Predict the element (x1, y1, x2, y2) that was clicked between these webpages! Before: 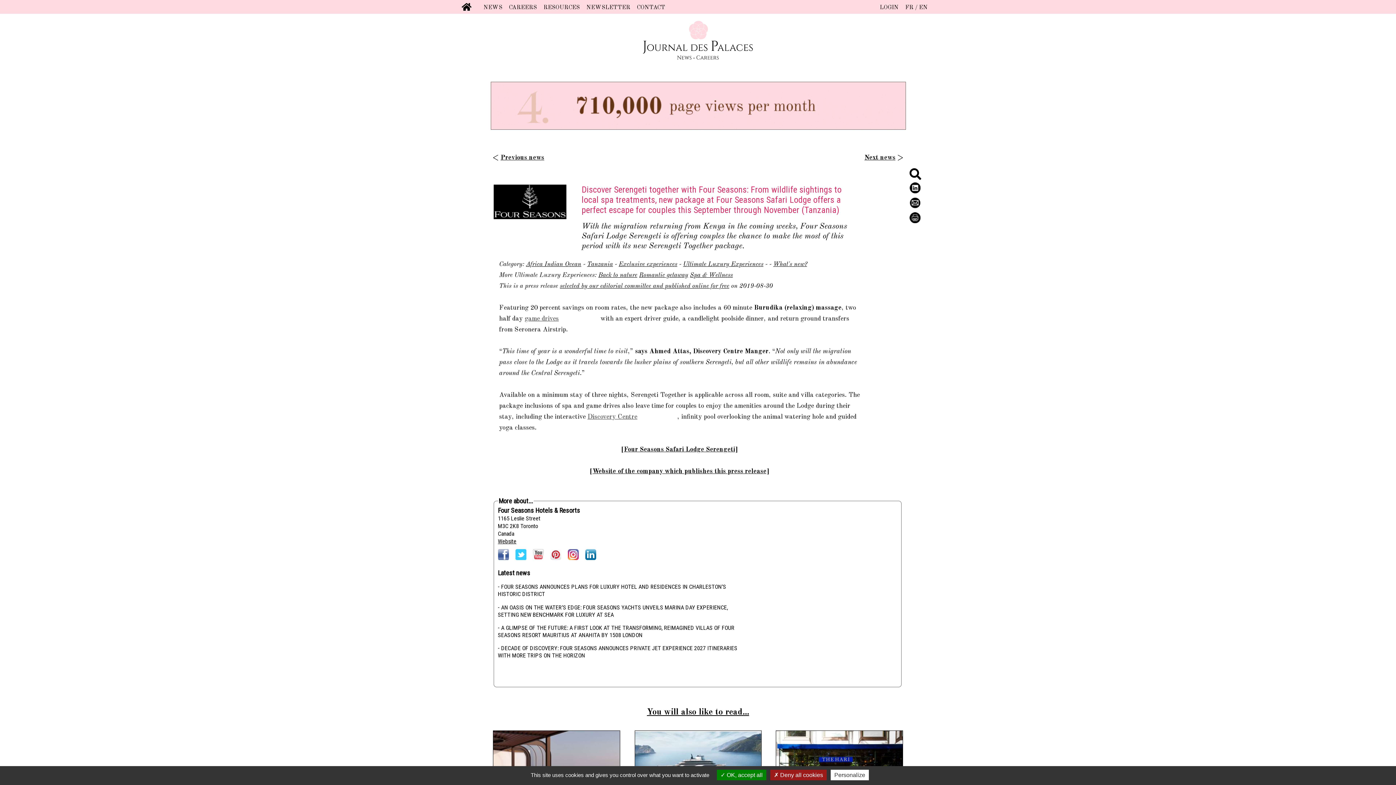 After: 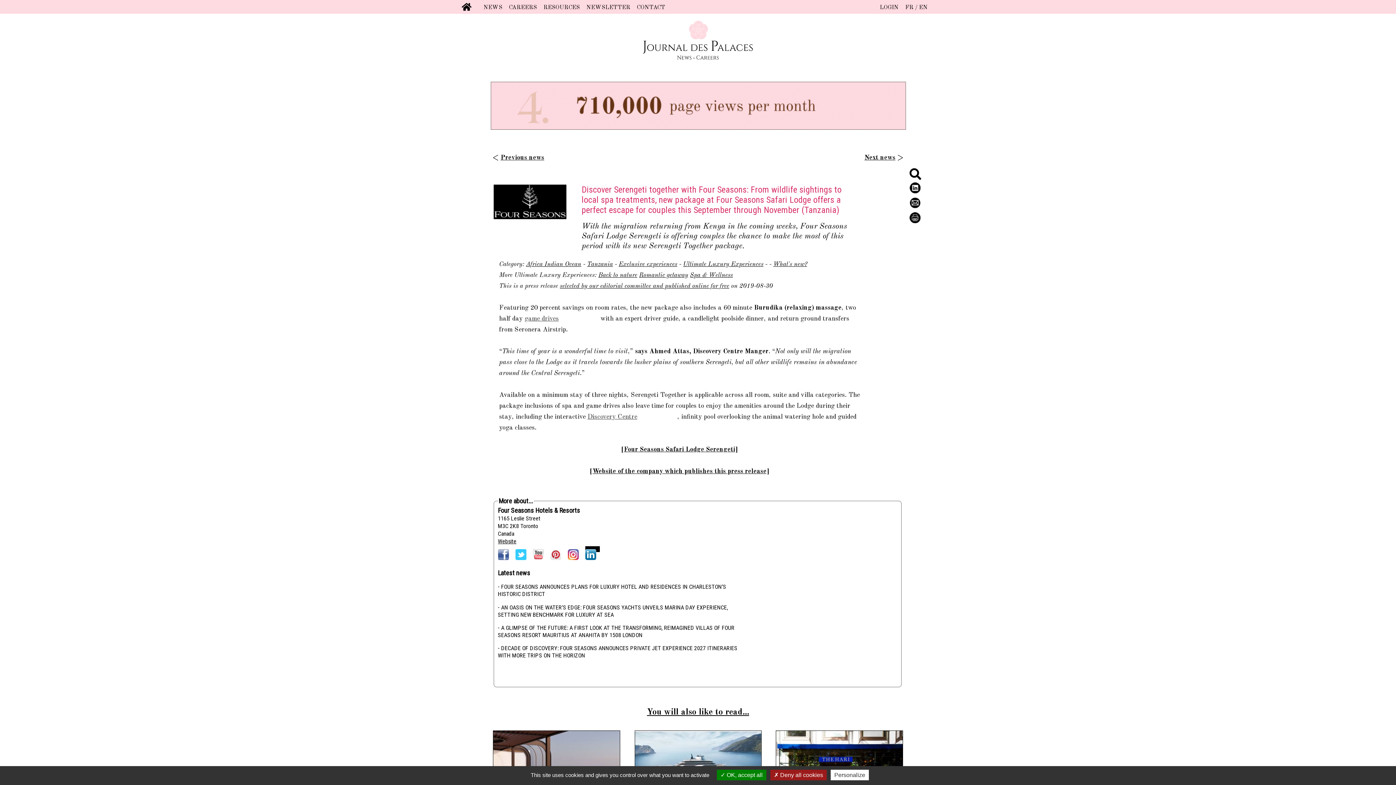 Action: bbox: (585, 546, 599, 552)